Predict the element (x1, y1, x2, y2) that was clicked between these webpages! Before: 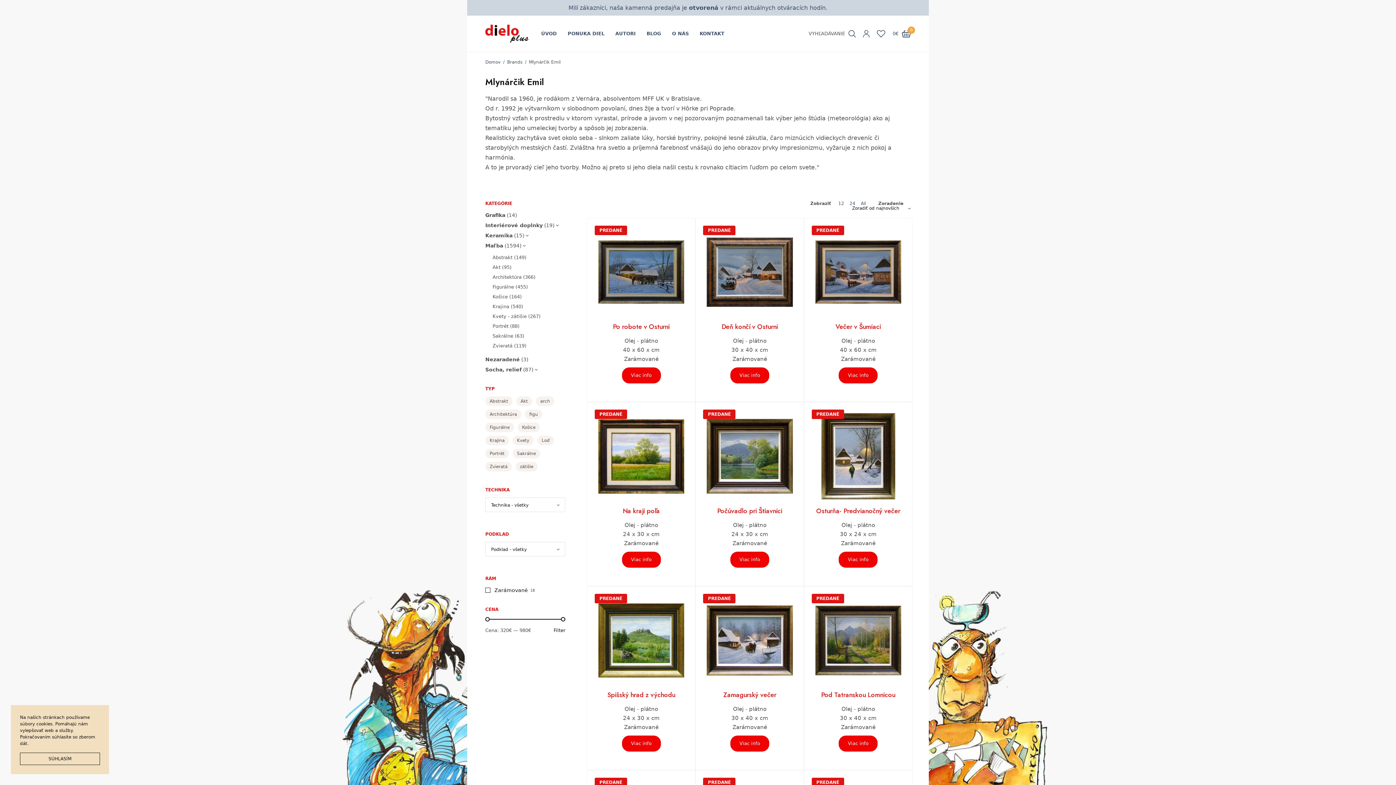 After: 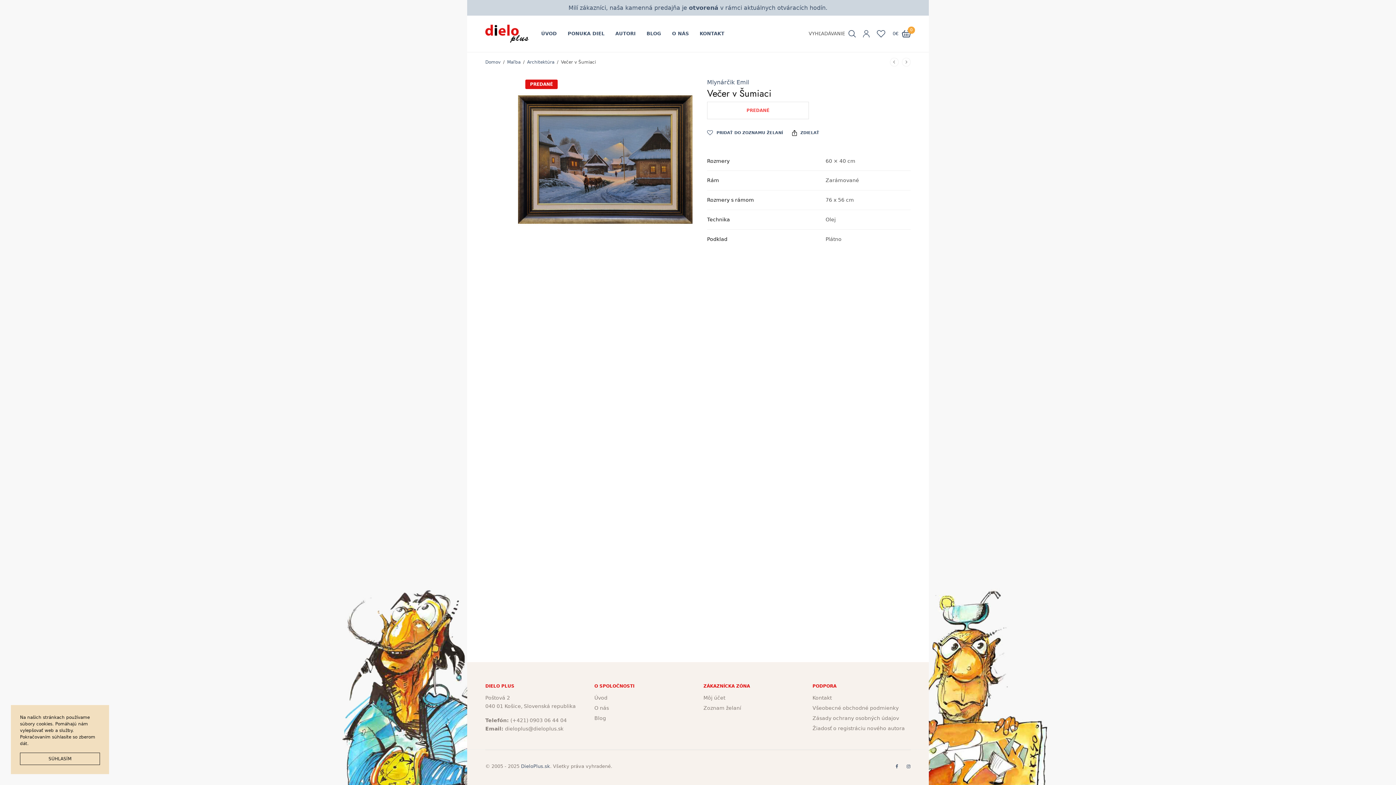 Action: bbox: (815, 229, 901, 315)